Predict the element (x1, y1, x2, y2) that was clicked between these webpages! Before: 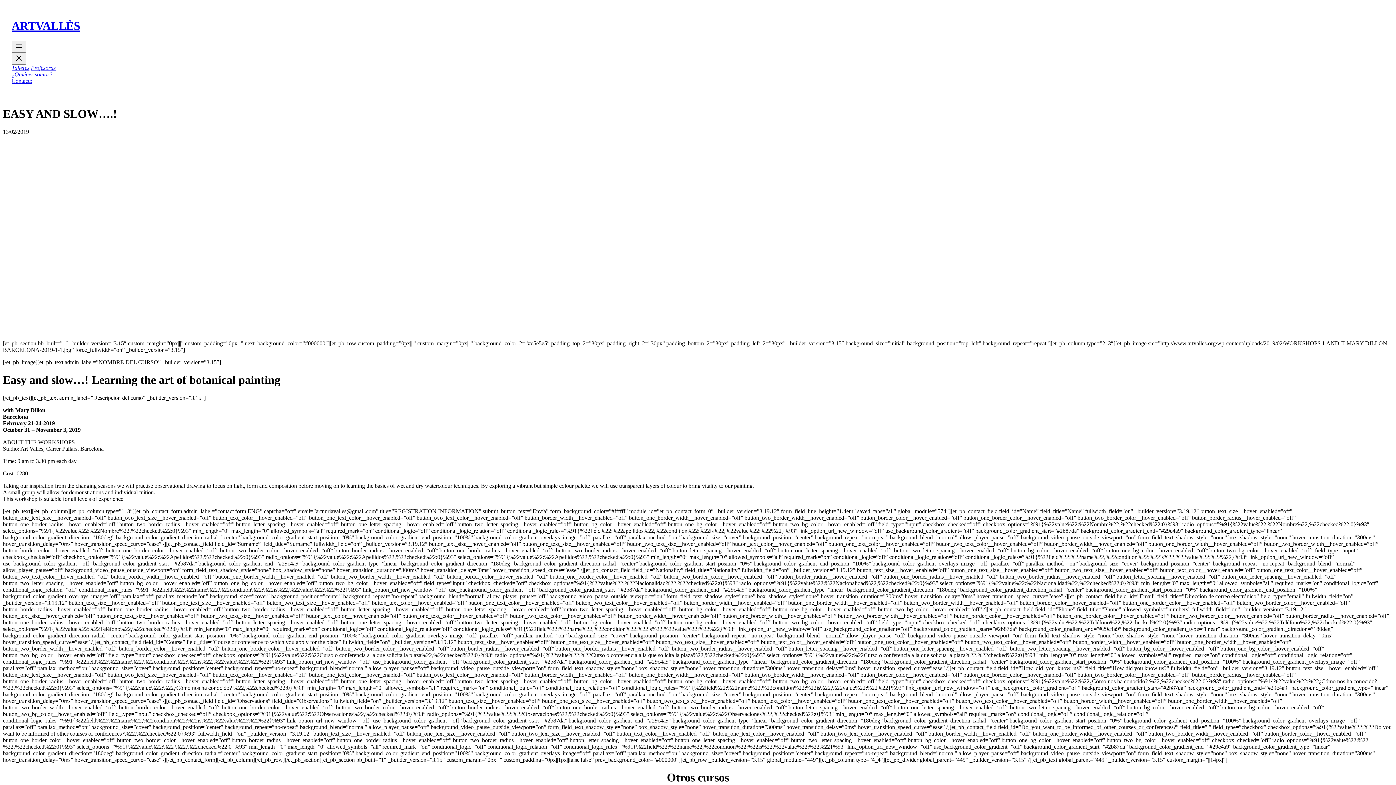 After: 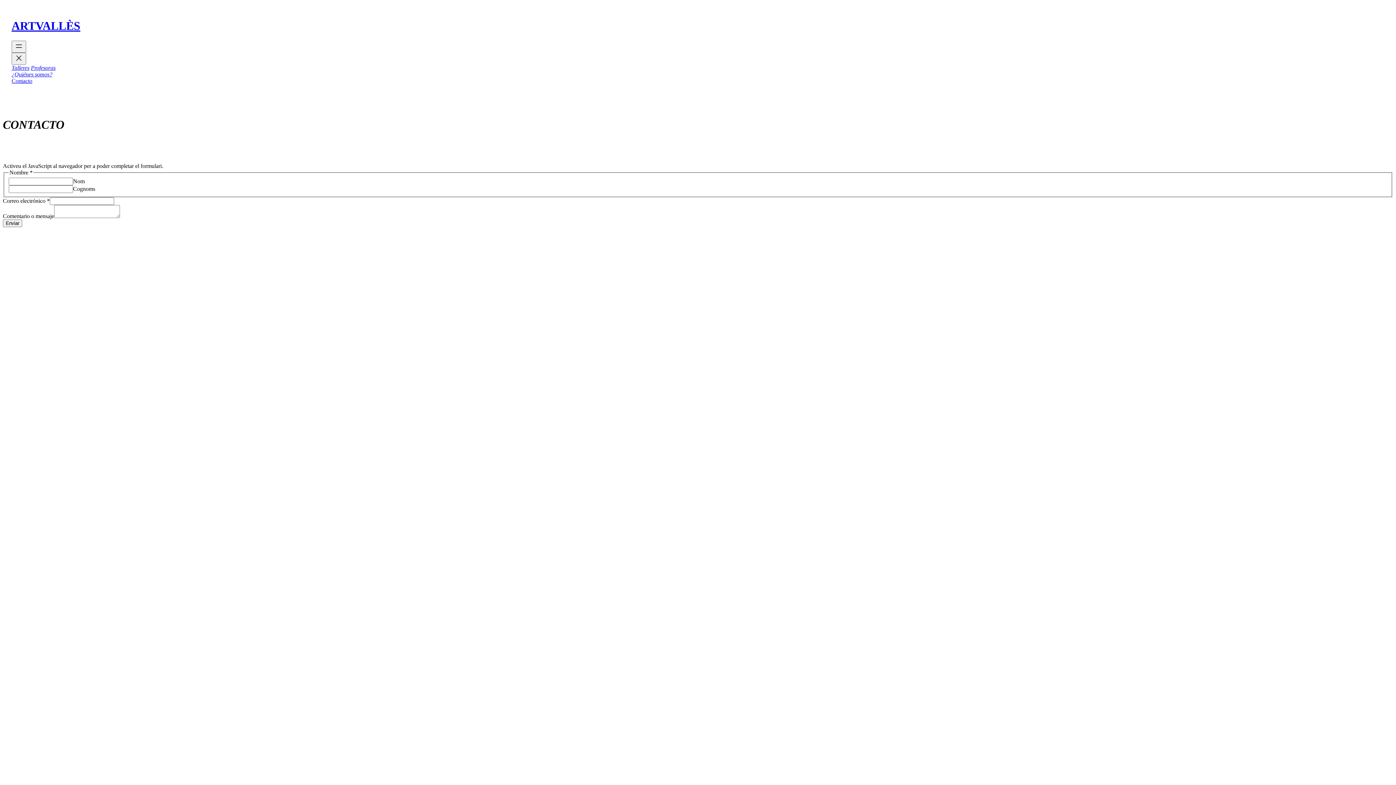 Action: label: Contacto bbox: (11, 77, 32, 84)